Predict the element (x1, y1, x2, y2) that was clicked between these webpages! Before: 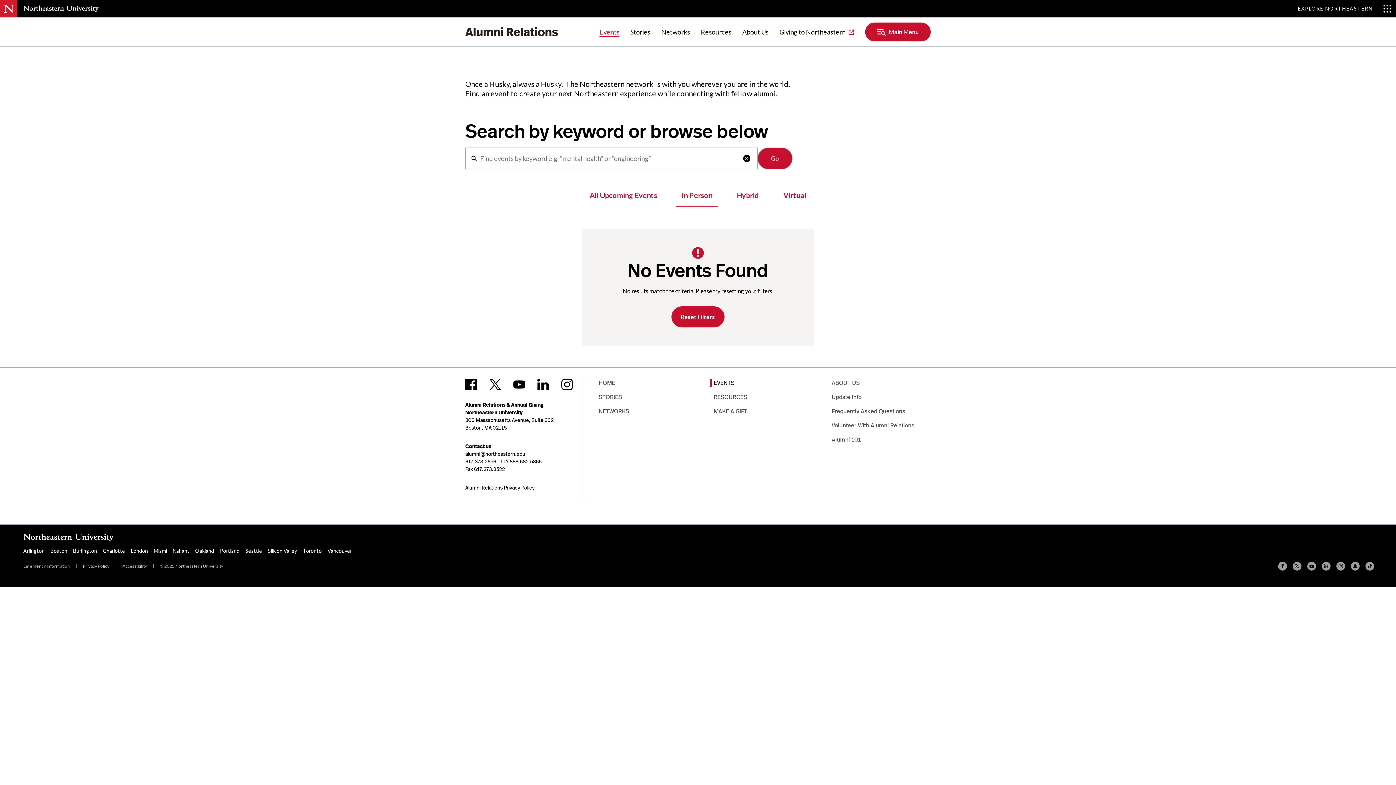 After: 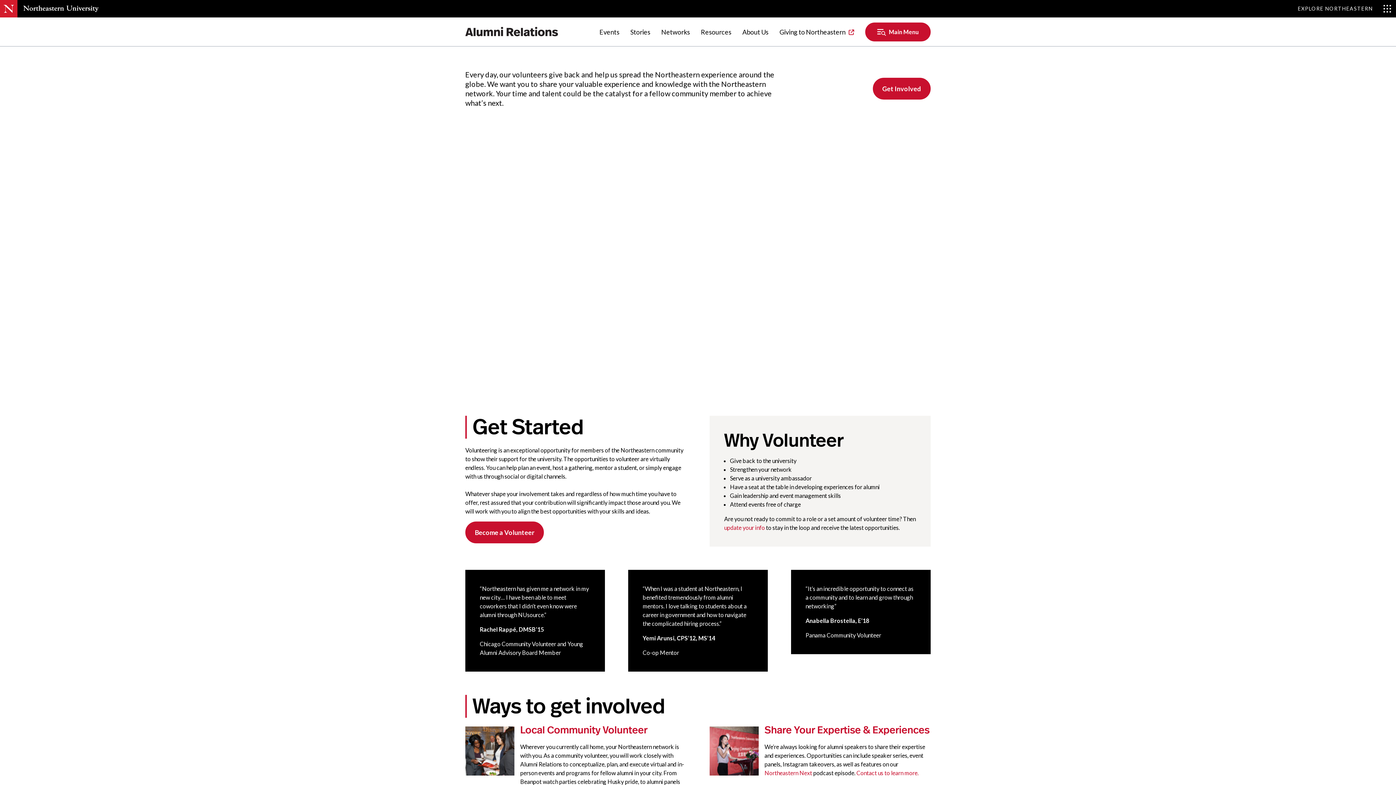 Action: label: Volunteer With Alumni Relations bbox: (828, 421, 914, 430)